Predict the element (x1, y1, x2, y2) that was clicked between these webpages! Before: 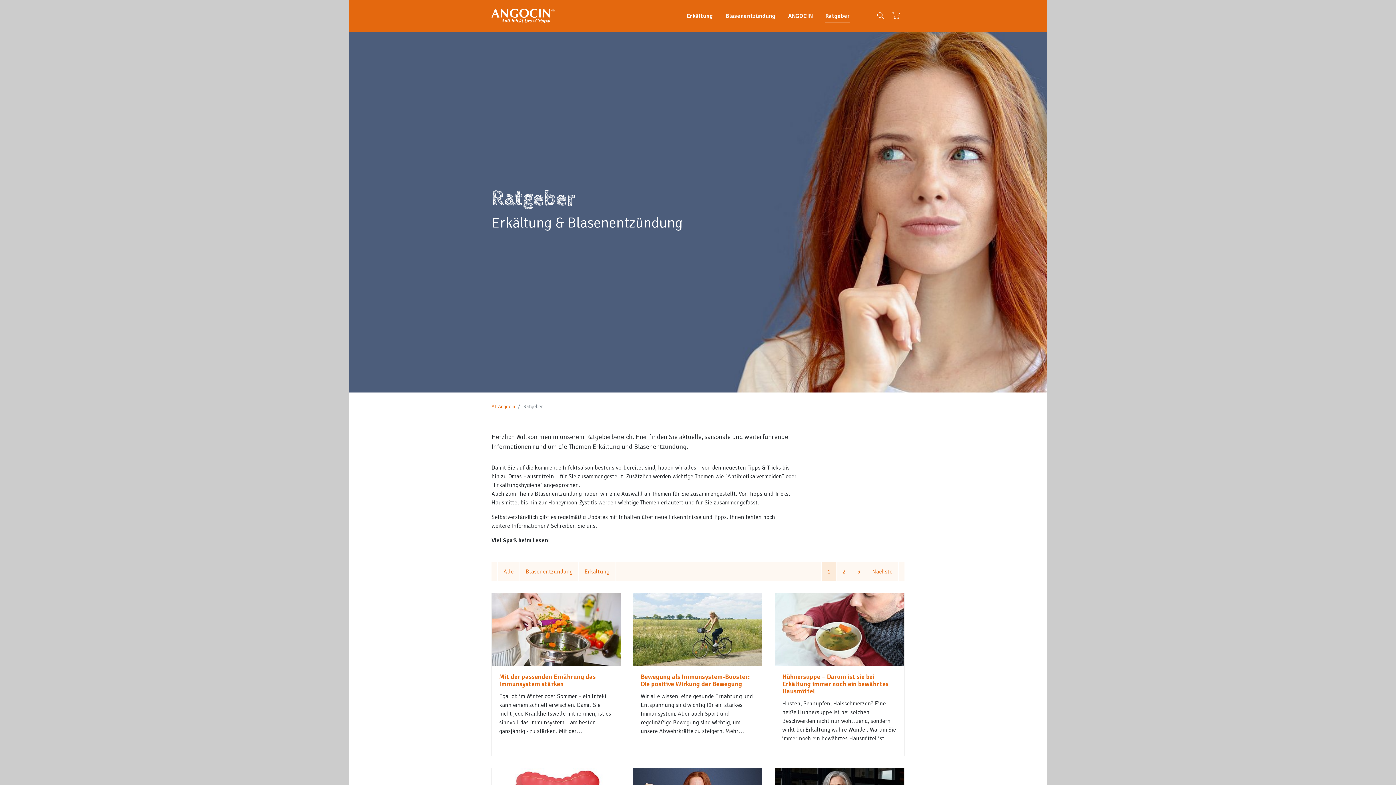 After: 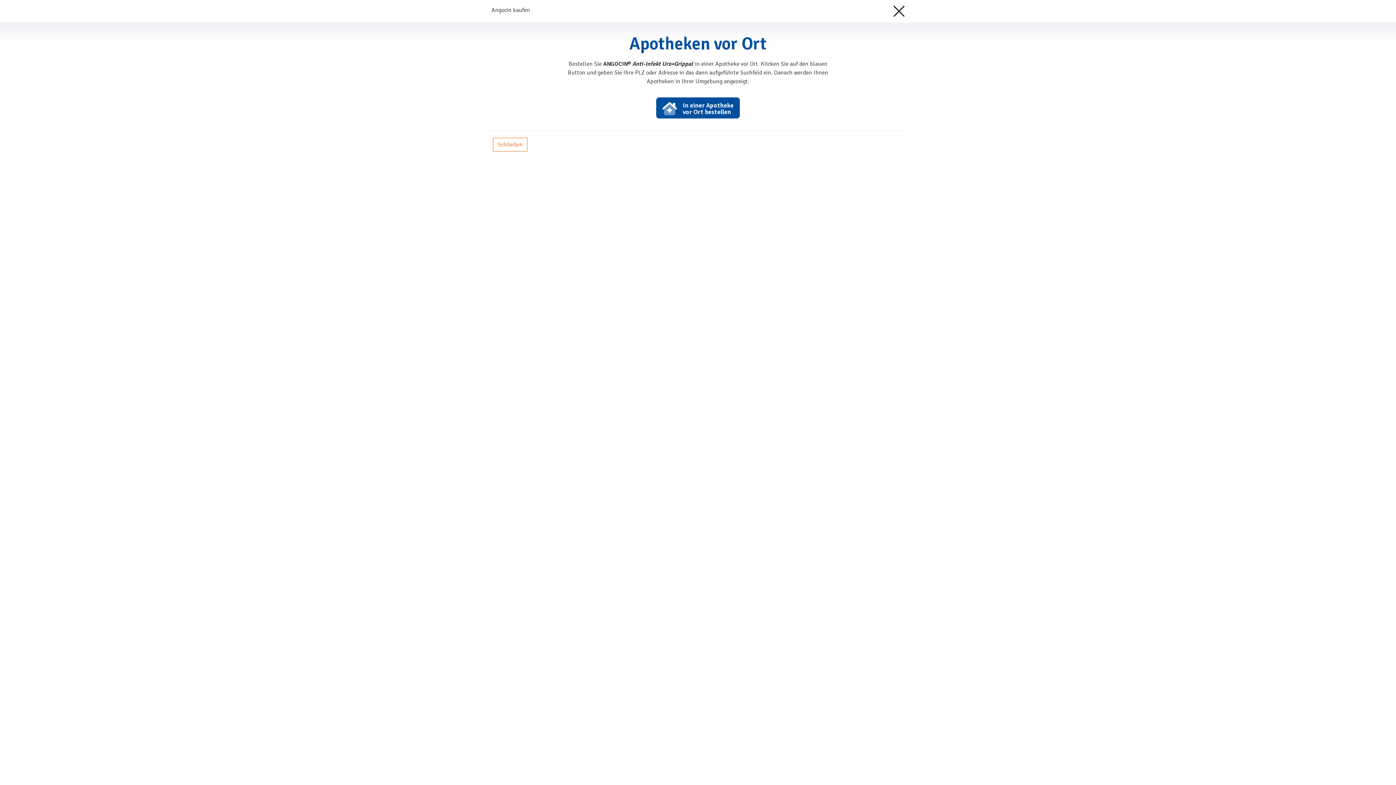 Action: bbox: (889, 8, 903, 23)